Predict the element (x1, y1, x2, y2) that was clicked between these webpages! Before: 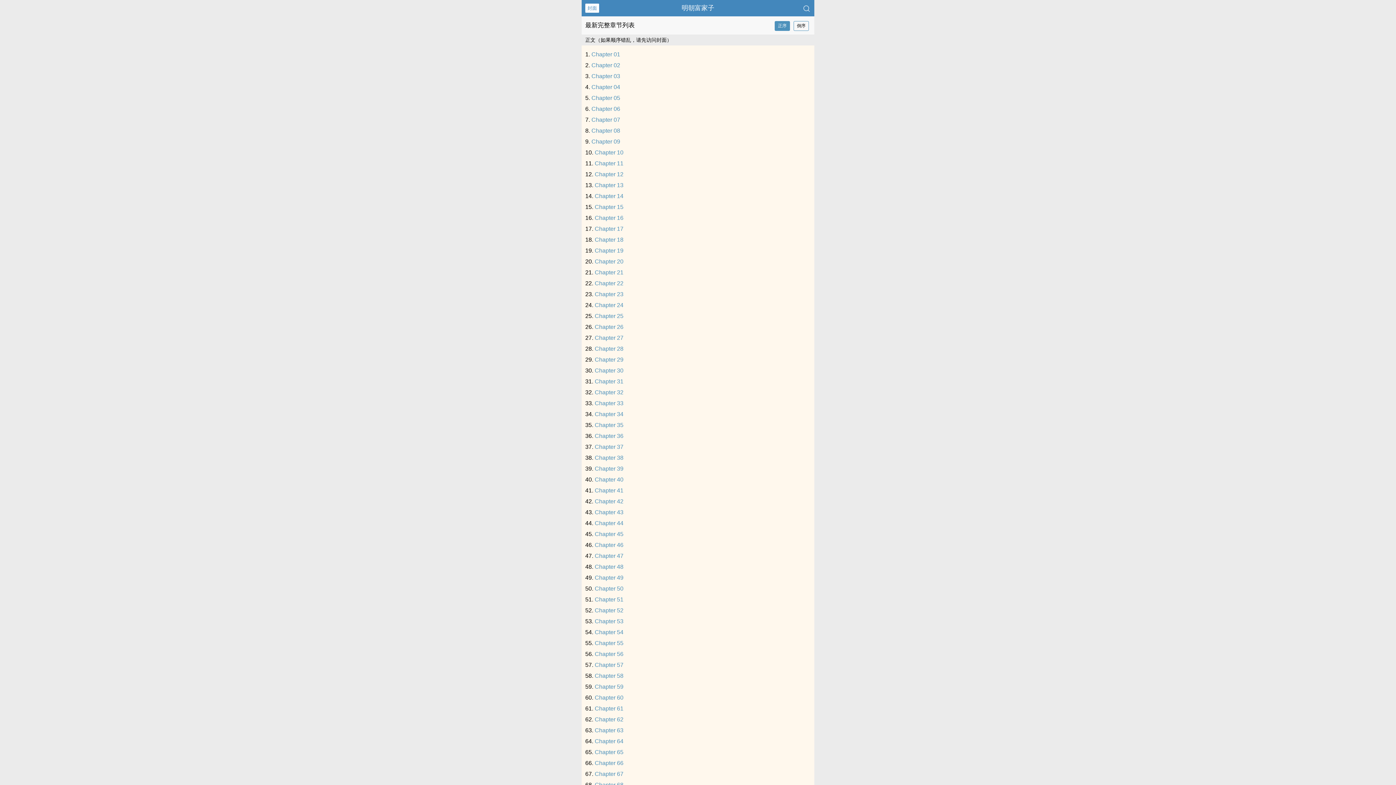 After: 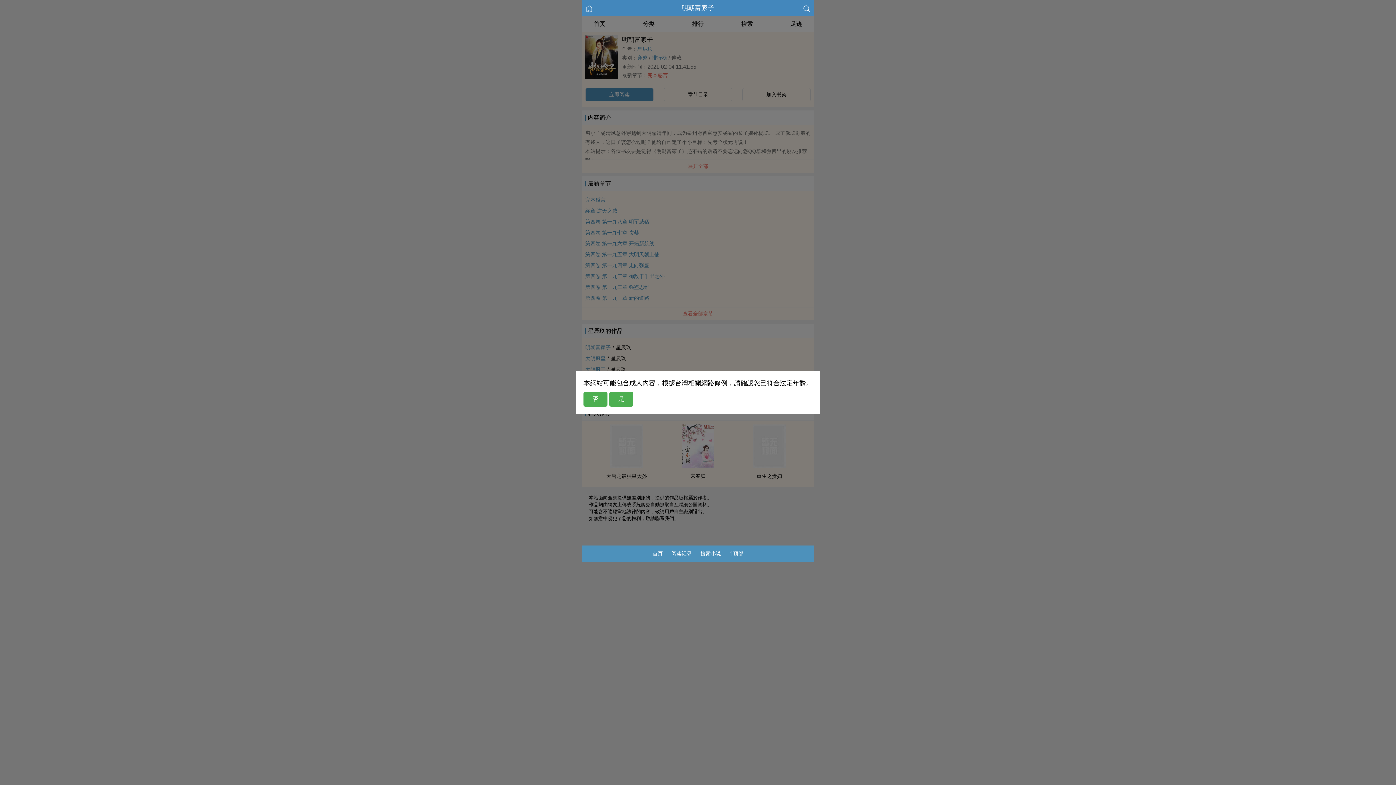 Action: bbox: (594, 367, 623, 373) label: Chapter 30